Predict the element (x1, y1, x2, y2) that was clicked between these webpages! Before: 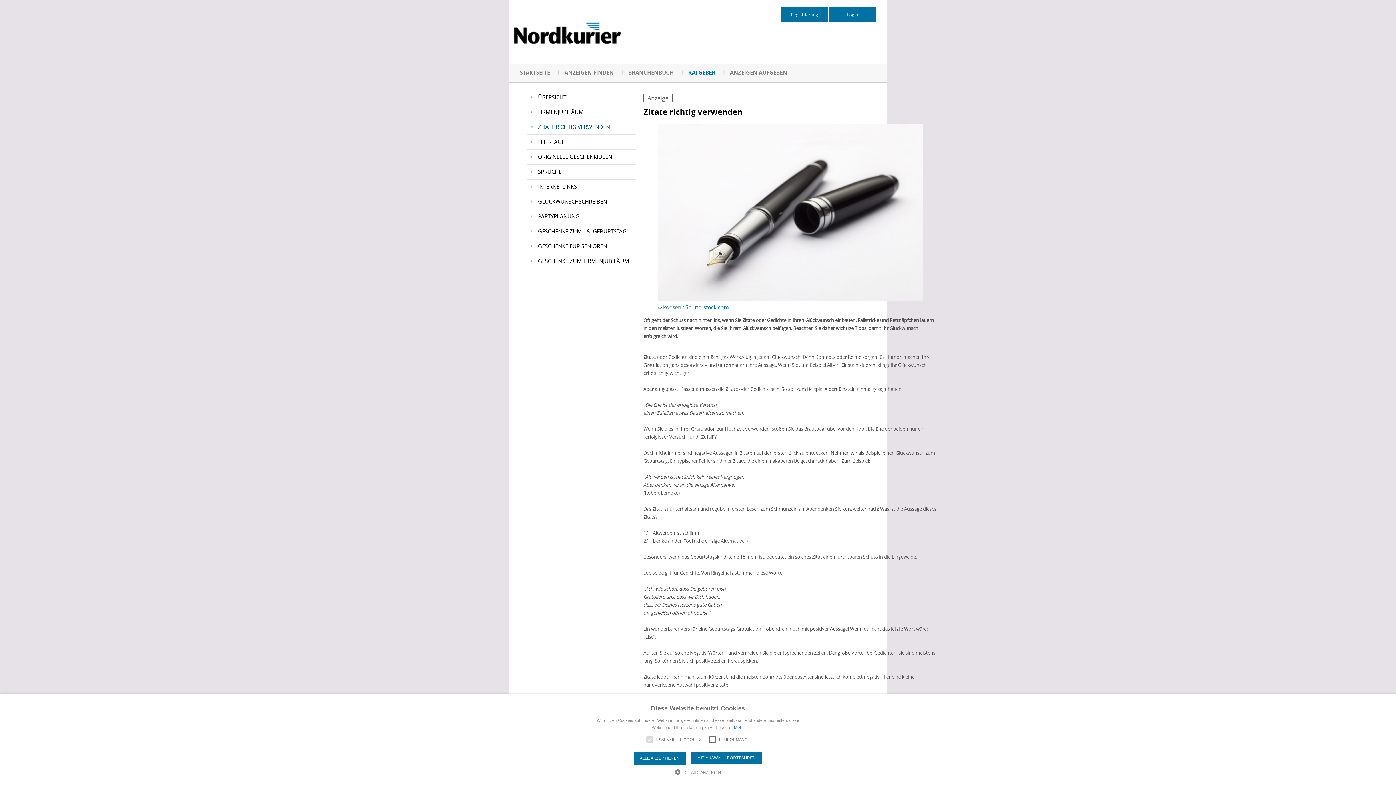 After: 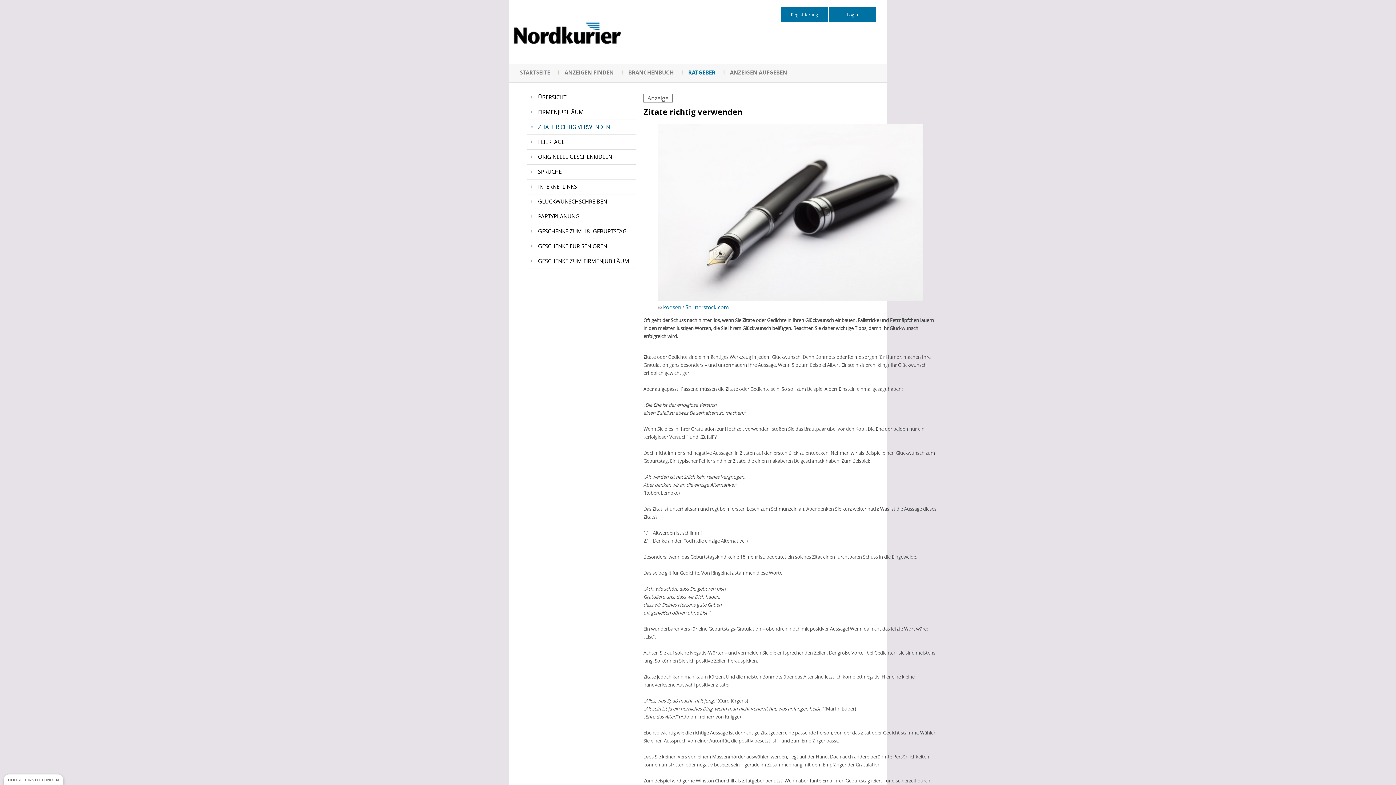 Action: bbox: (633, 752, 685, 765) label: ALLE AKZEPTIEREN